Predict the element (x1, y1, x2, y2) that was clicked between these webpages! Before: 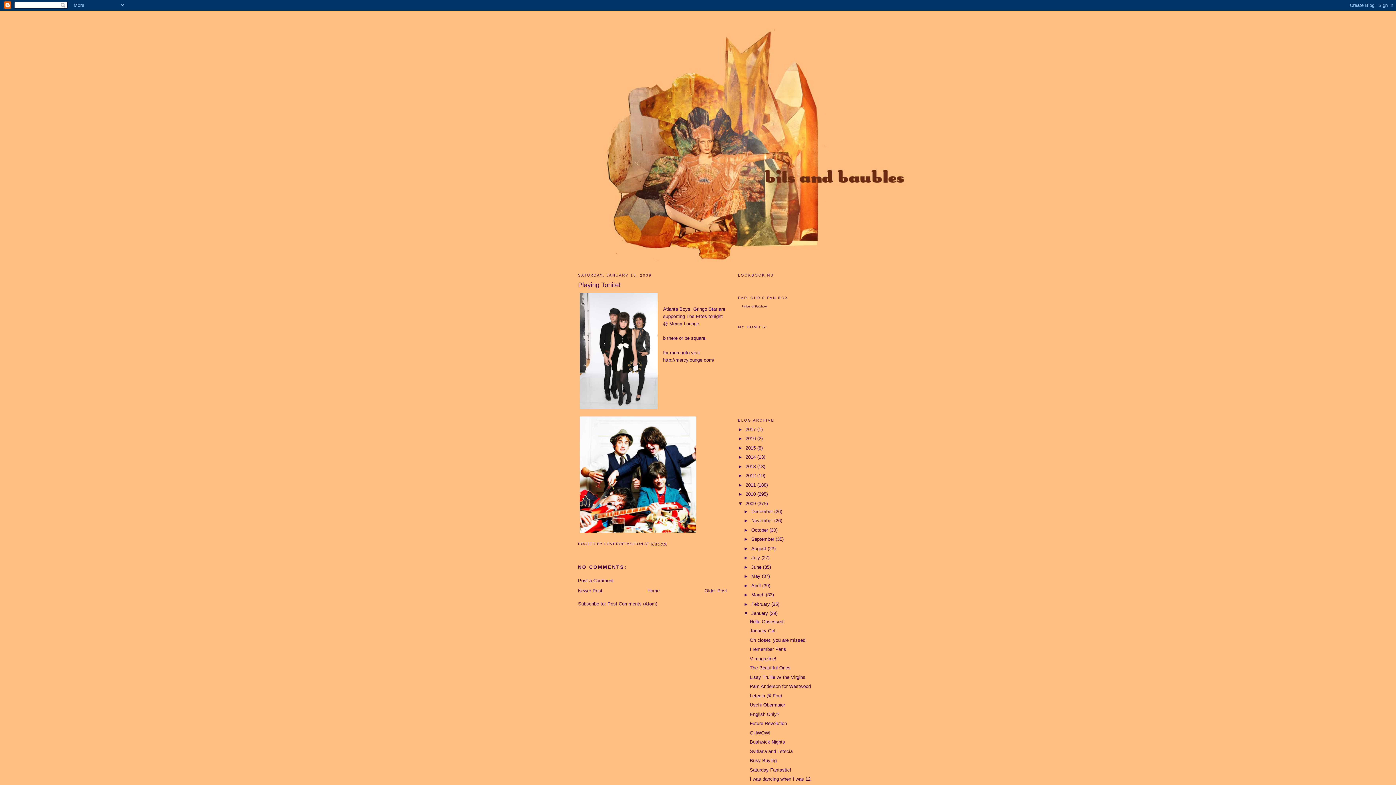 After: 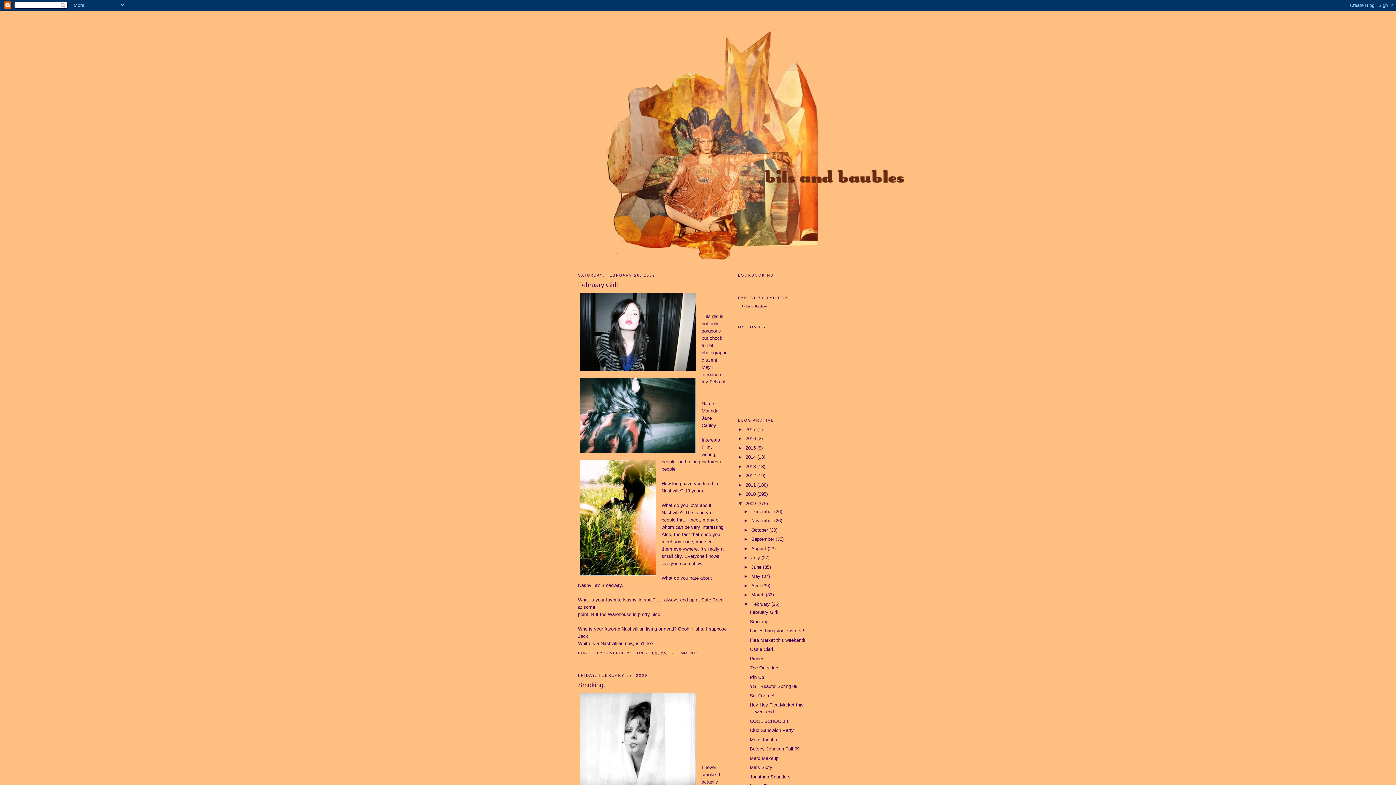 Action: bbox: (751, 601, 771, 607) label: February 